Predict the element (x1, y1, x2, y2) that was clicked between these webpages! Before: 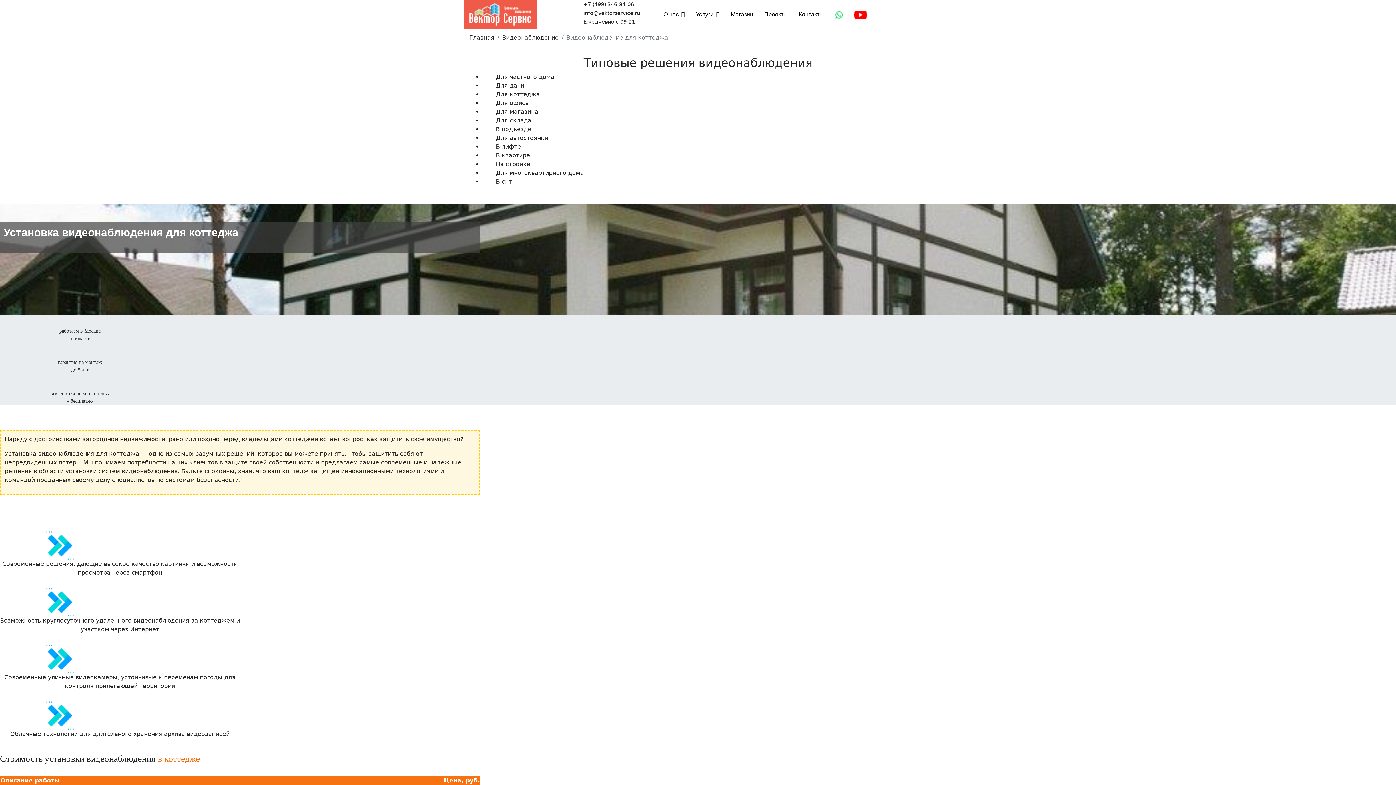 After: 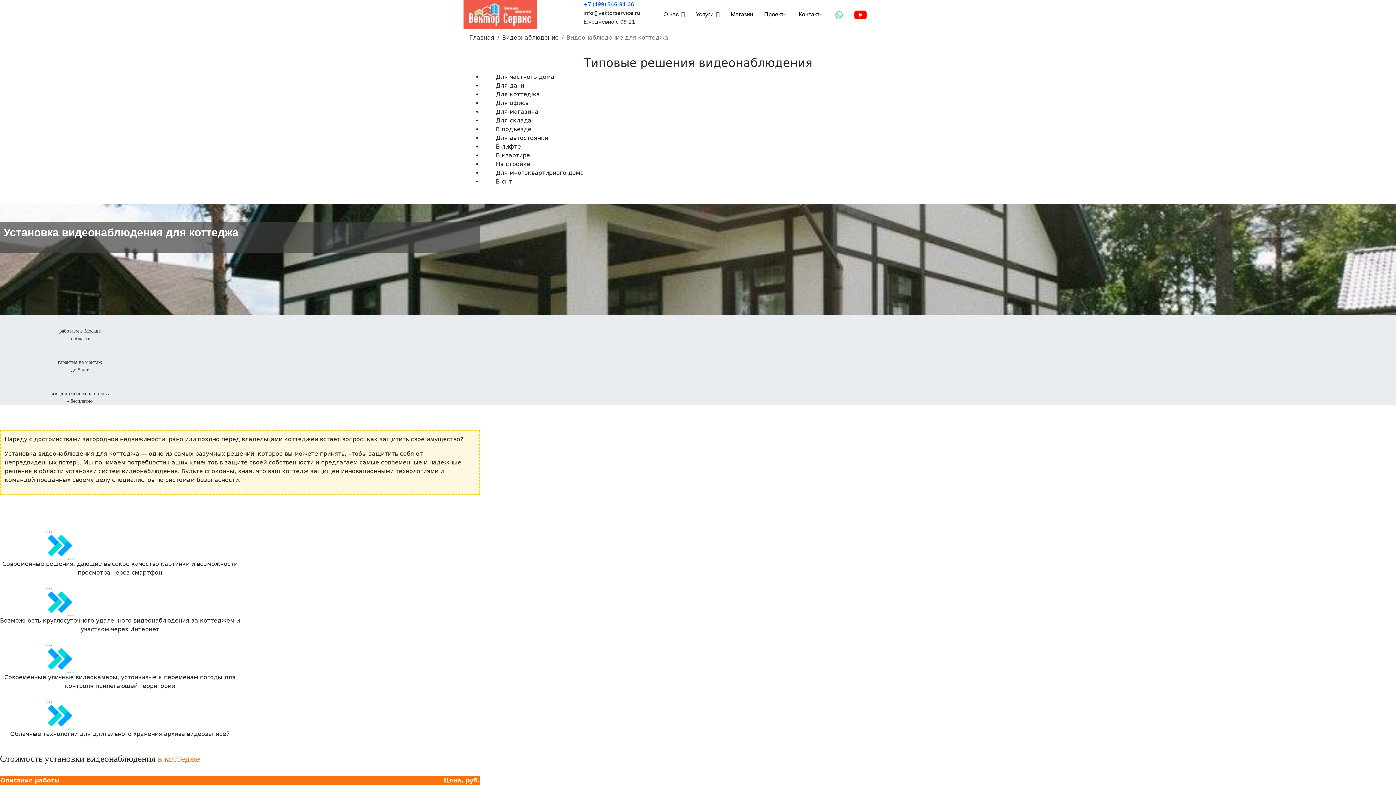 Action: label: +7 (499) 346-84-06 bbox: (583, 1, 634, 7)